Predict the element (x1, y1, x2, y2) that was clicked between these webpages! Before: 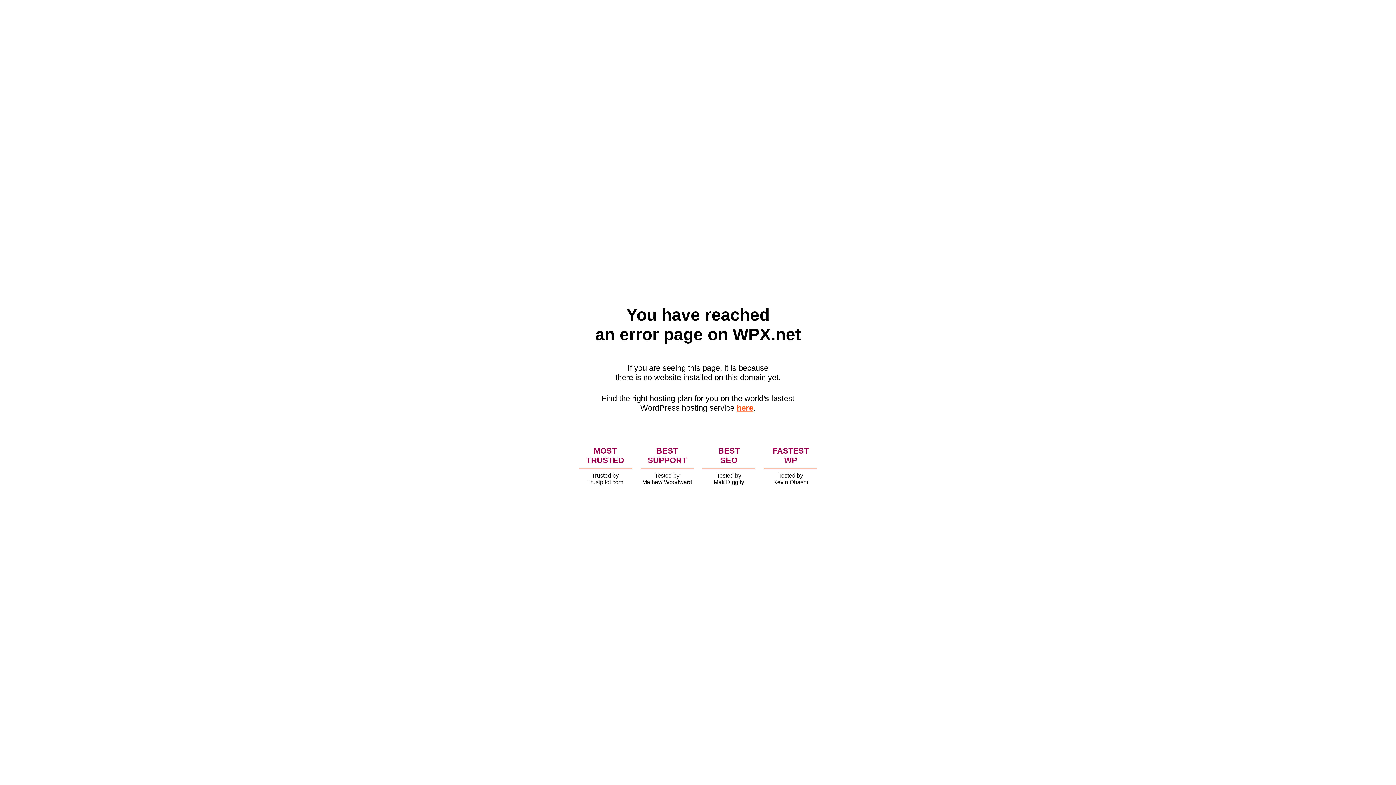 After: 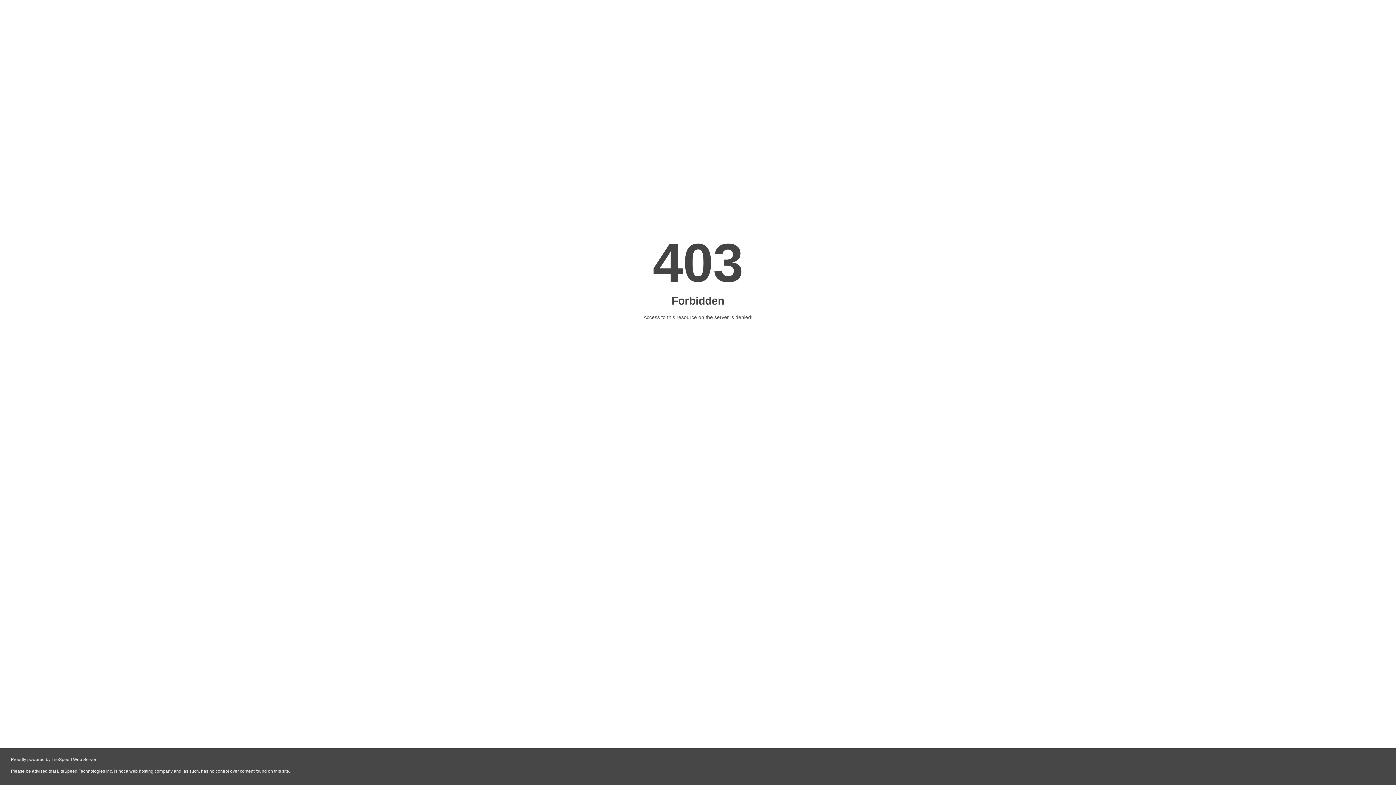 Action: label: here bbox: (736, 403, 753, 412)